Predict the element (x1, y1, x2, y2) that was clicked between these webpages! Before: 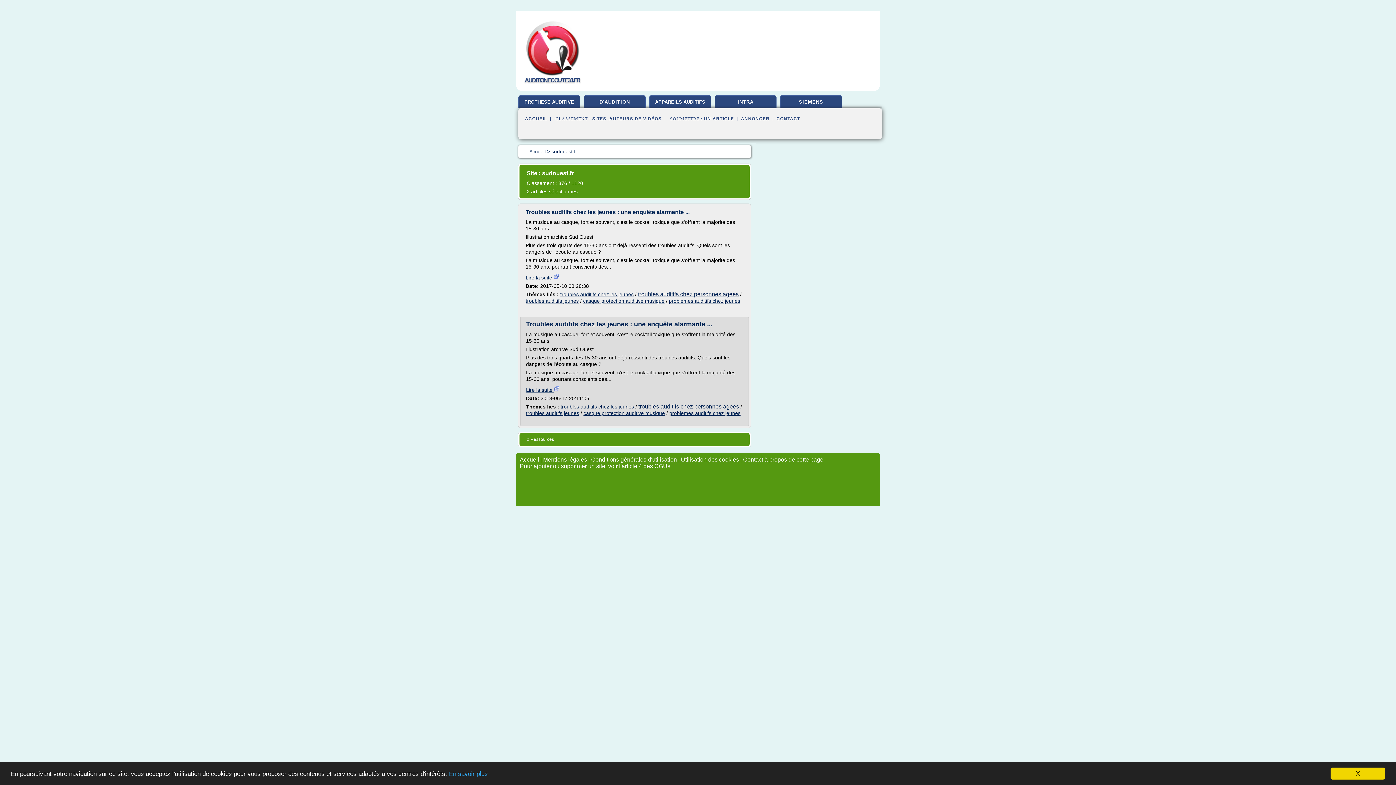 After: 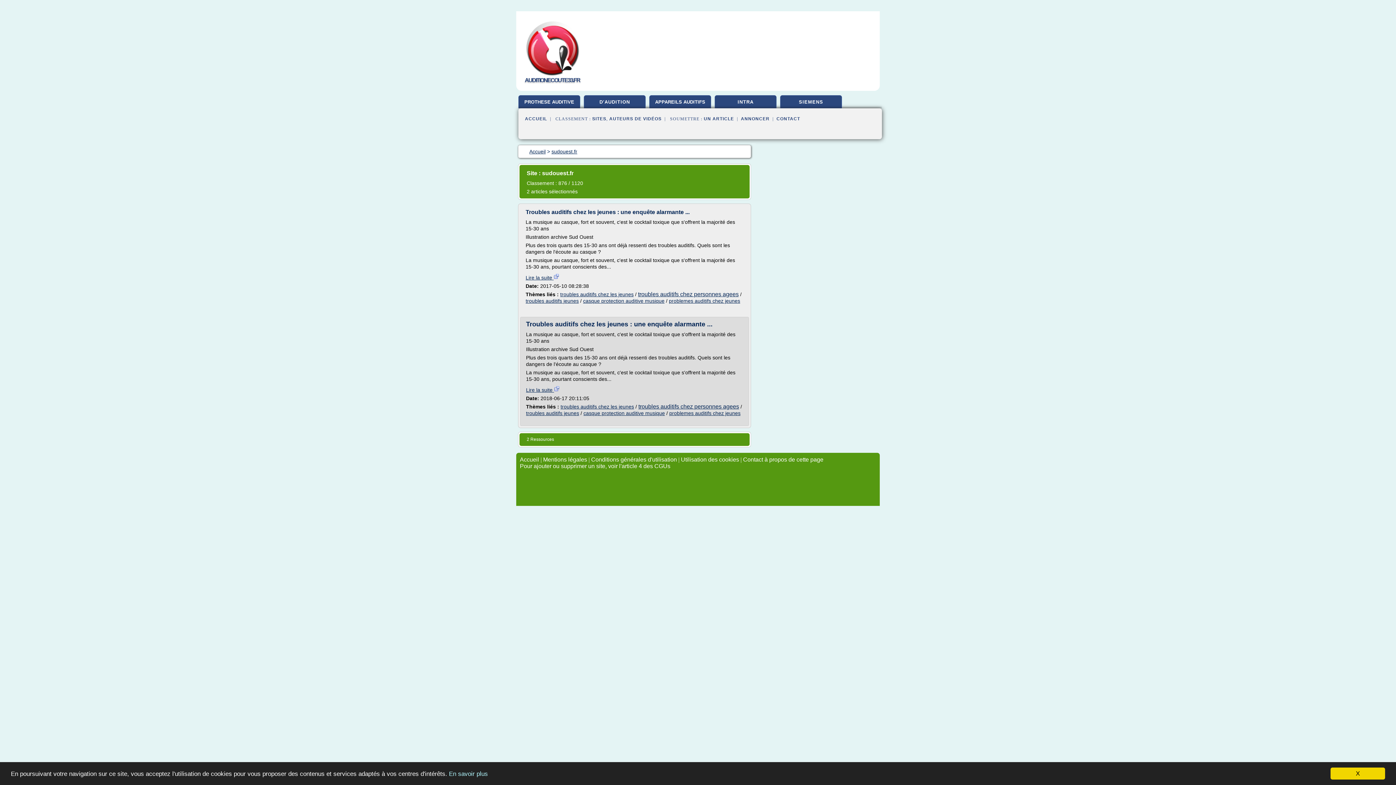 Action: label: En savoir plus bbox: (449, 770, 488, 777)